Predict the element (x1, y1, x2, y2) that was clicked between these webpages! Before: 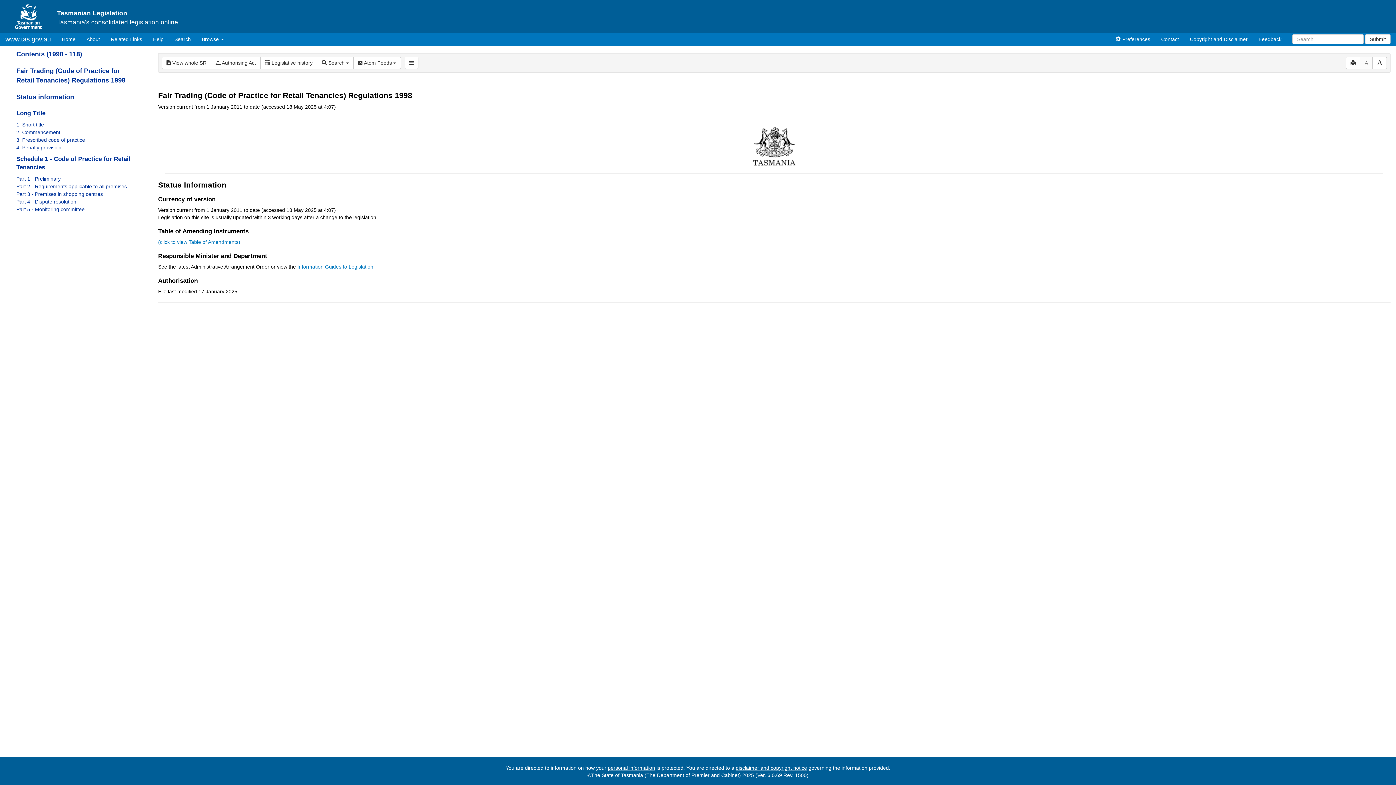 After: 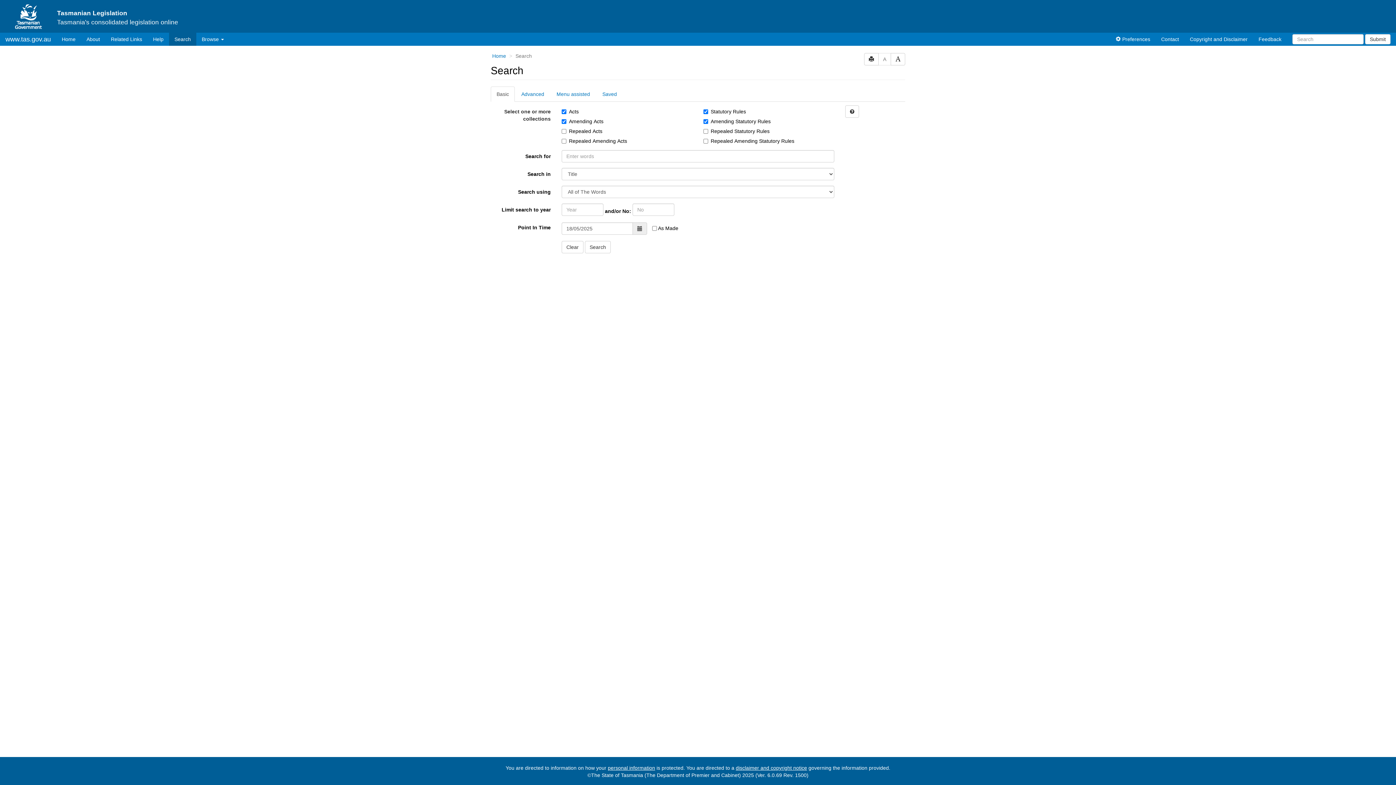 Action: bbox: (169, 32, 196, 45) label: Search